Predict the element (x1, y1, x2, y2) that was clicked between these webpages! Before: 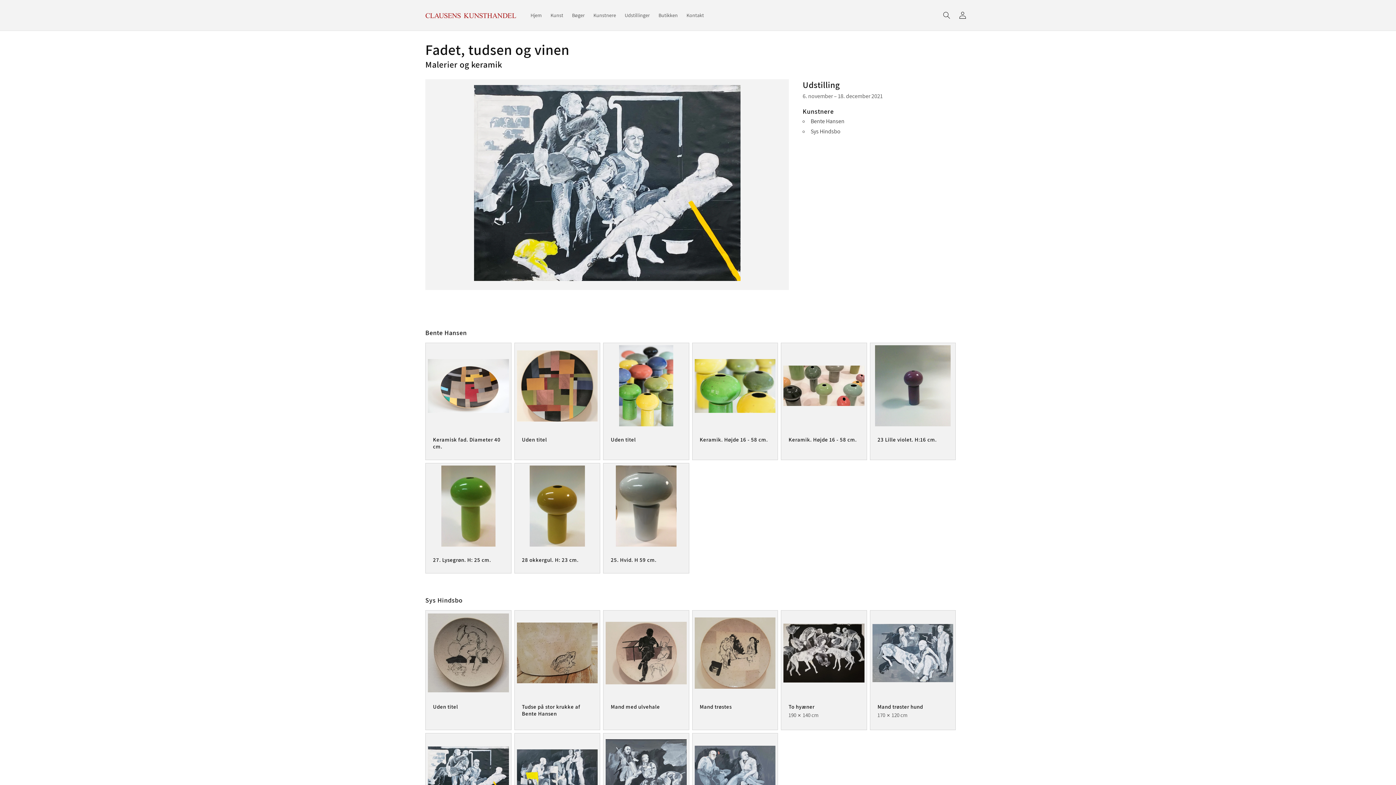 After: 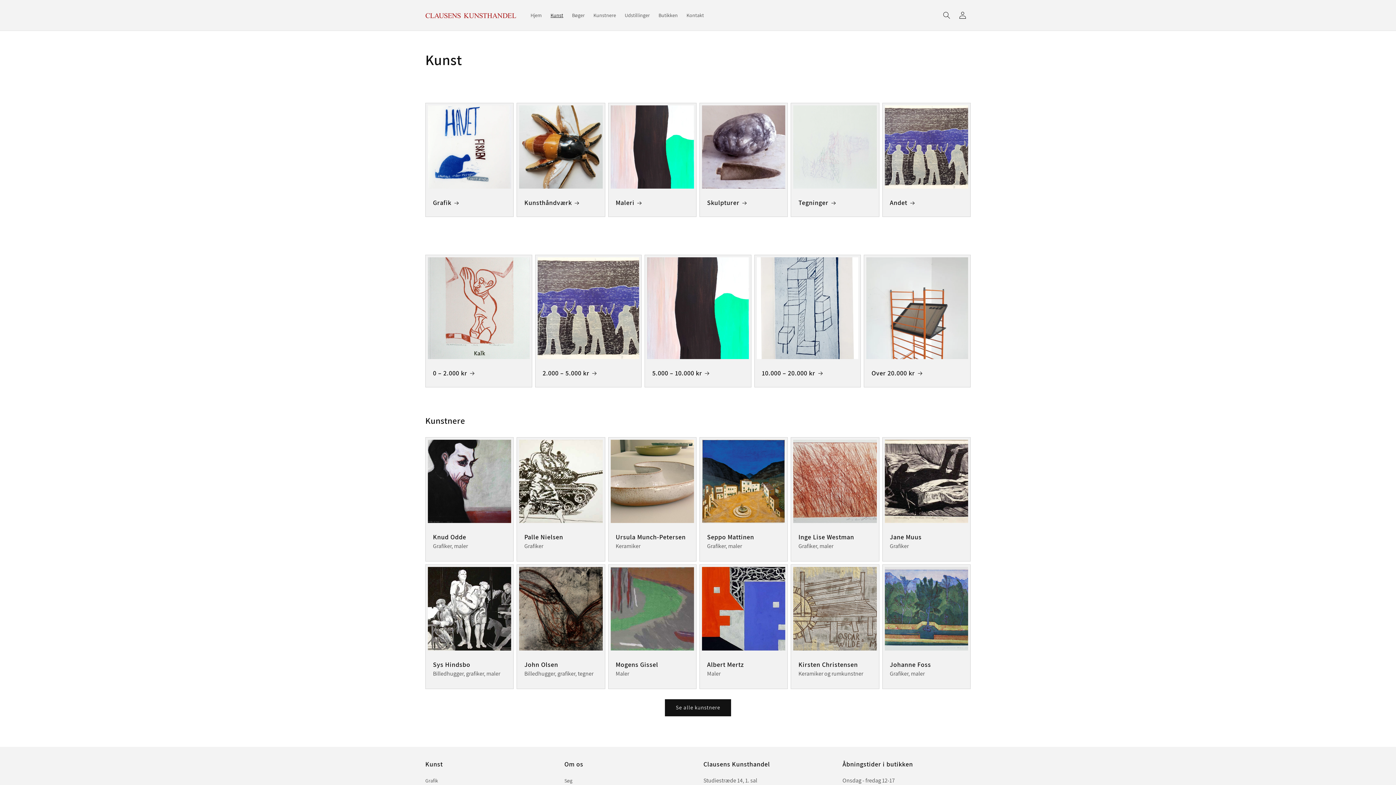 Action: bbox: (546, 7, 567, 22) label: Kunst